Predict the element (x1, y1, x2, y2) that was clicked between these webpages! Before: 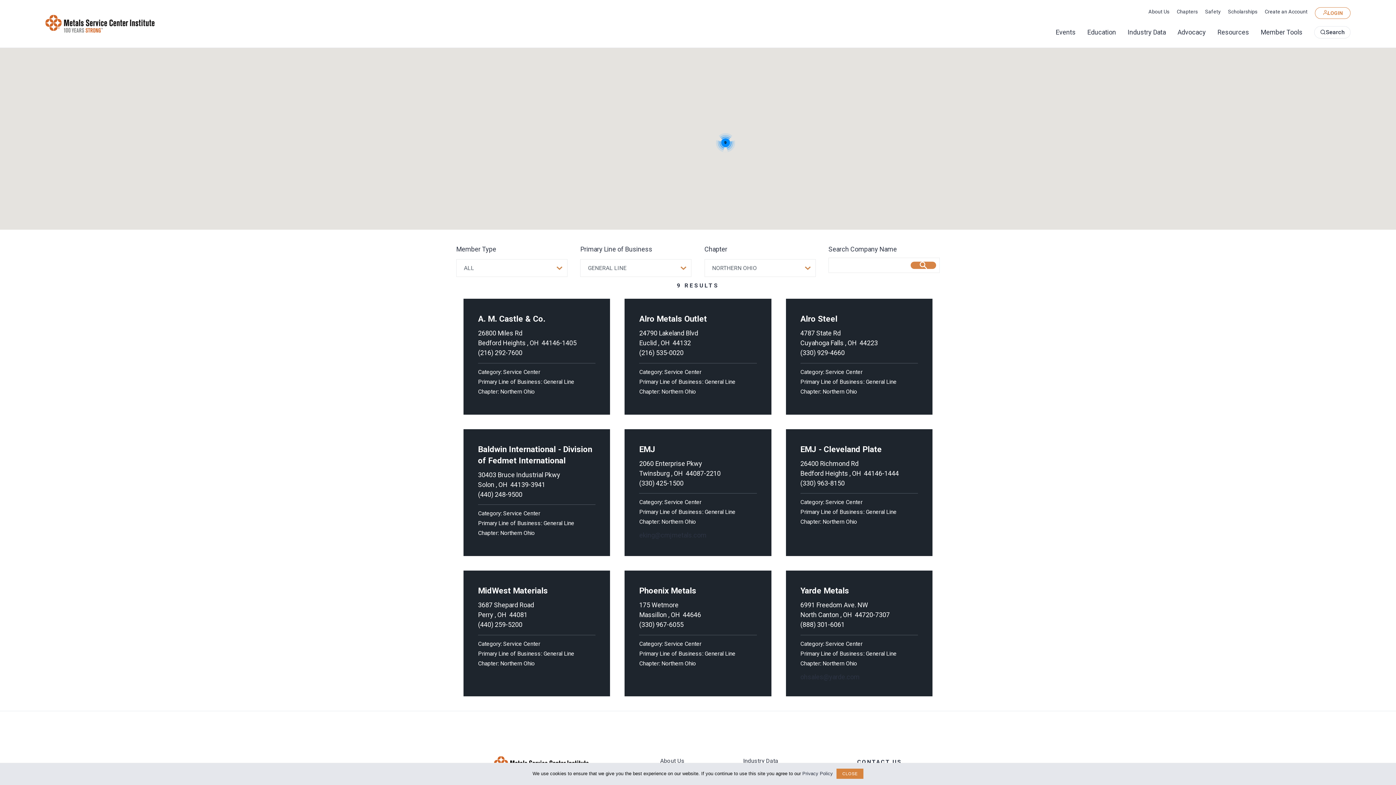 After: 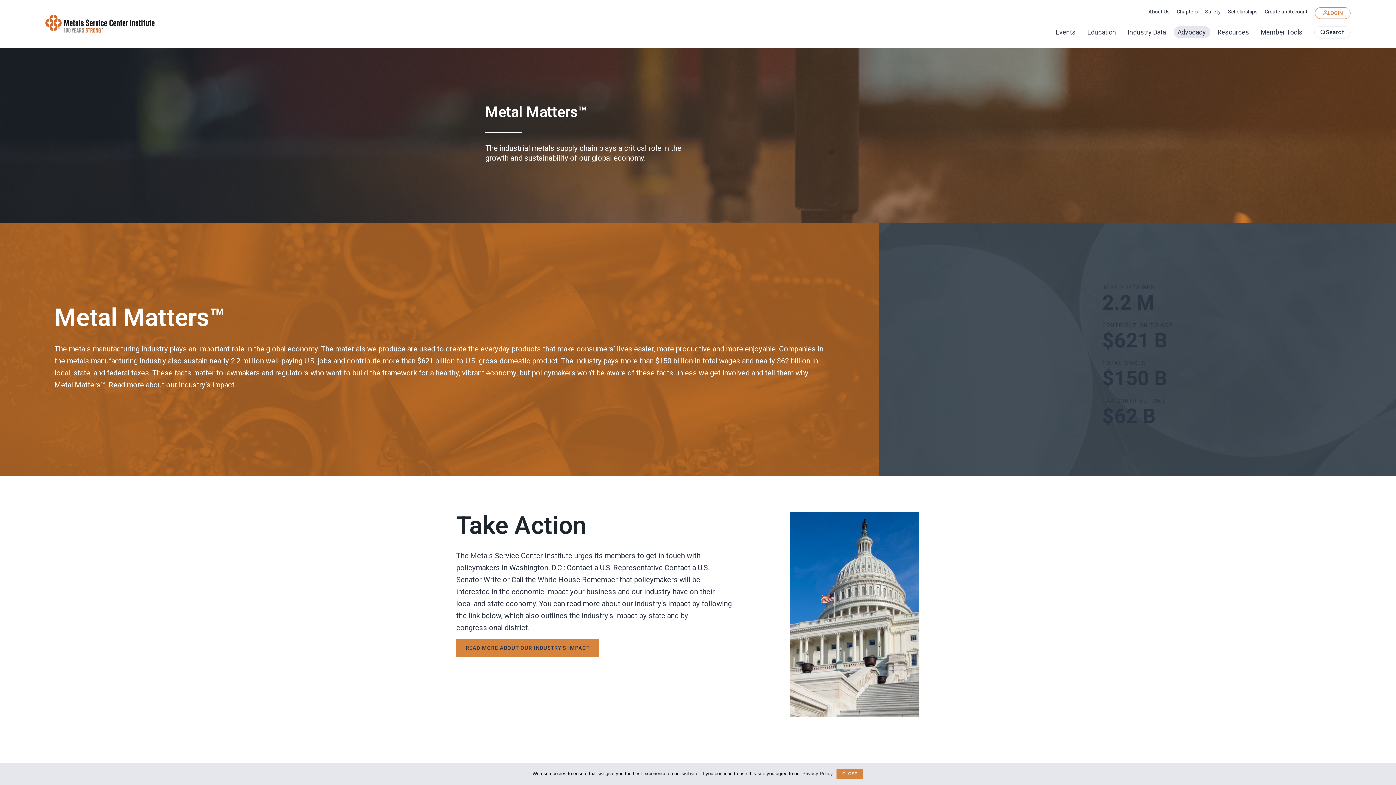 Action: bbox: (1174, 26, 1210, 38) label: Advocacy